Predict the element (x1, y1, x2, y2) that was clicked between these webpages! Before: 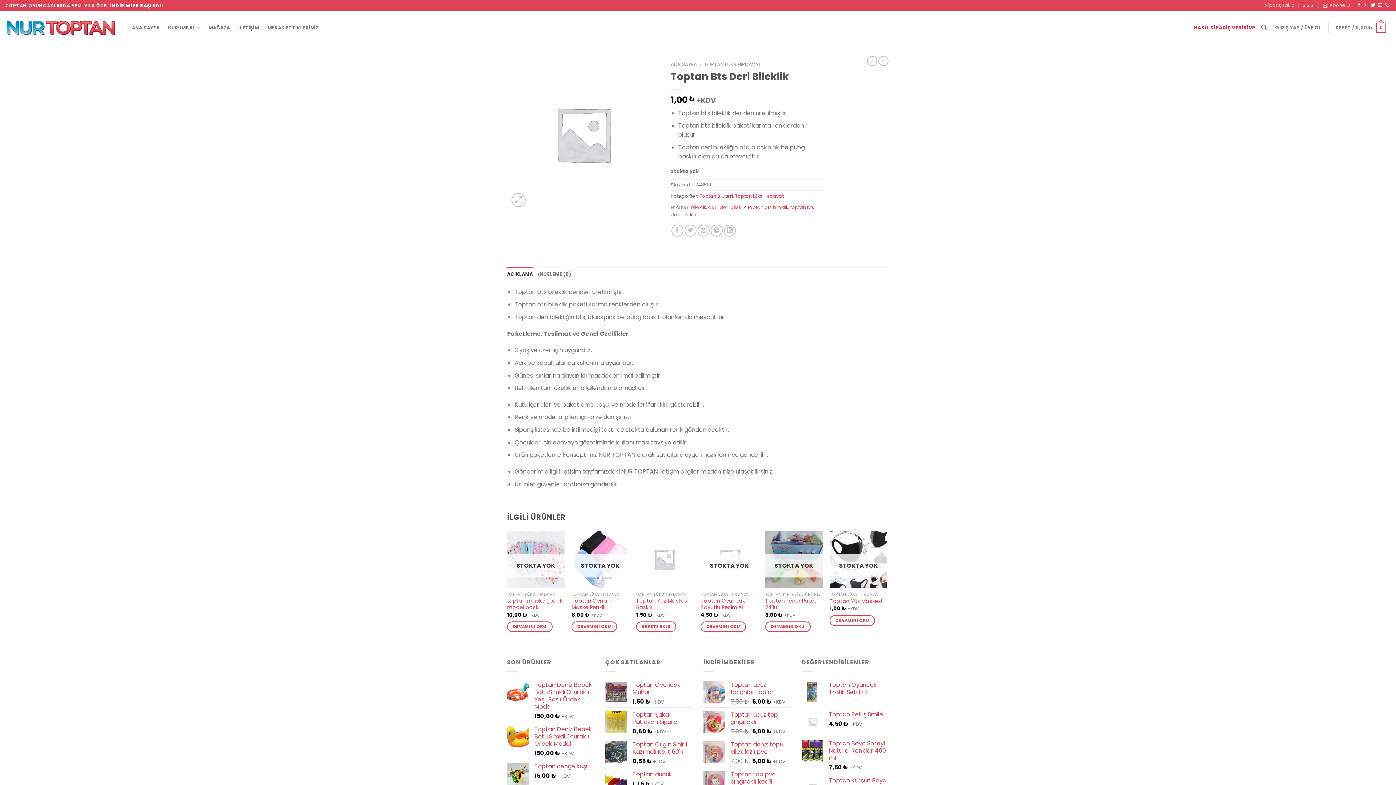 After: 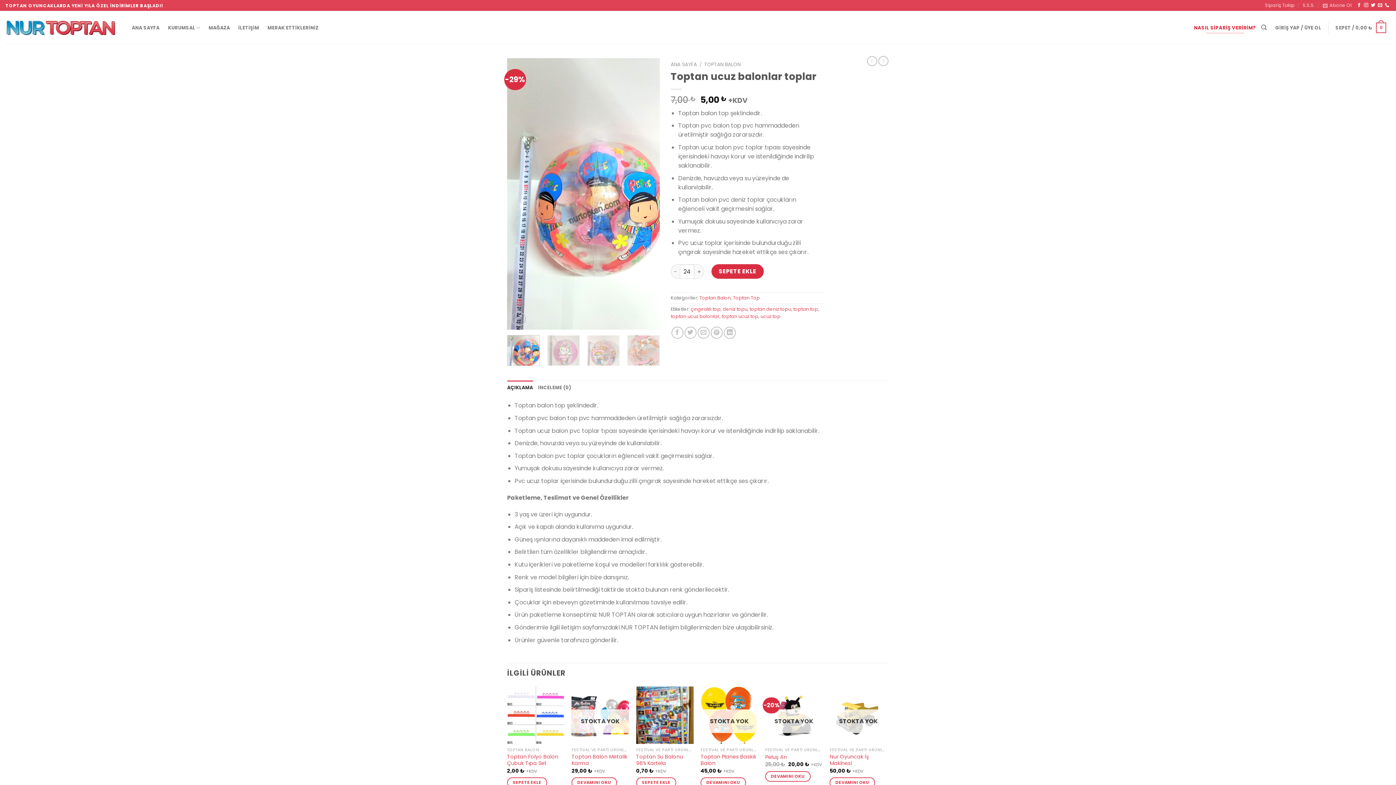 Action: label: Toptan ucuz balonlar toplar bbox: (730, 681, 790, 696)